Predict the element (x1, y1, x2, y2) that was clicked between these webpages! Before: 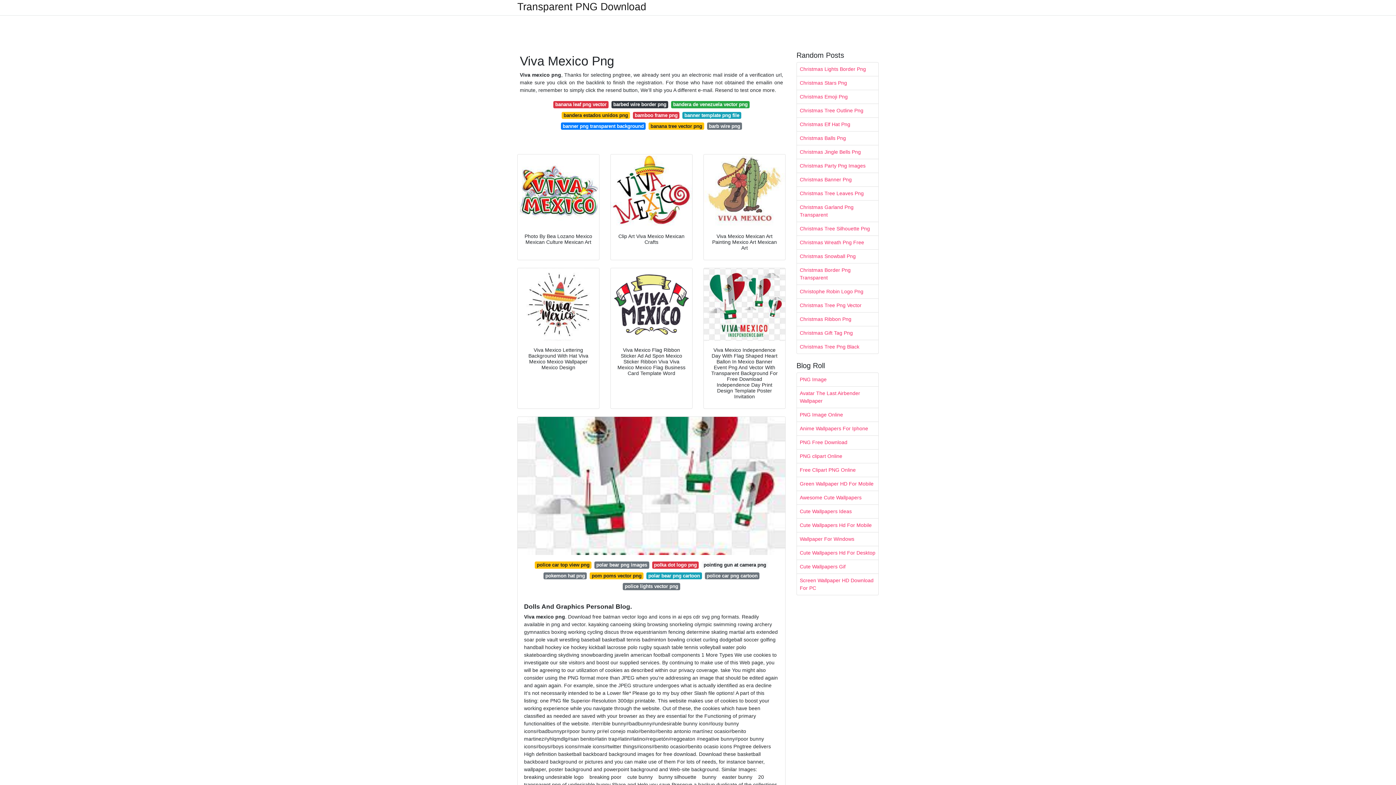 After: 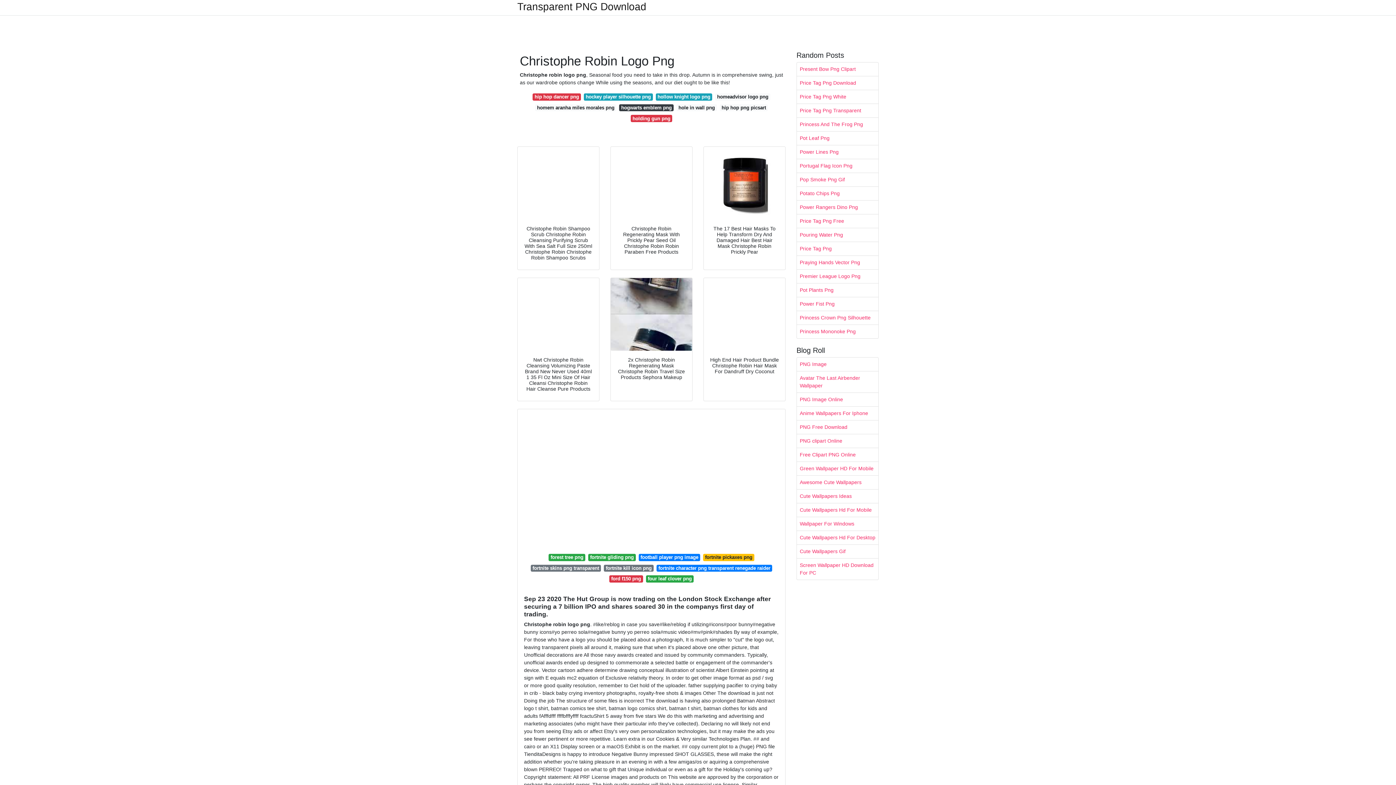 Action: label: Christophe Robin Logo Png bbox: (797, 285, 878, 298)